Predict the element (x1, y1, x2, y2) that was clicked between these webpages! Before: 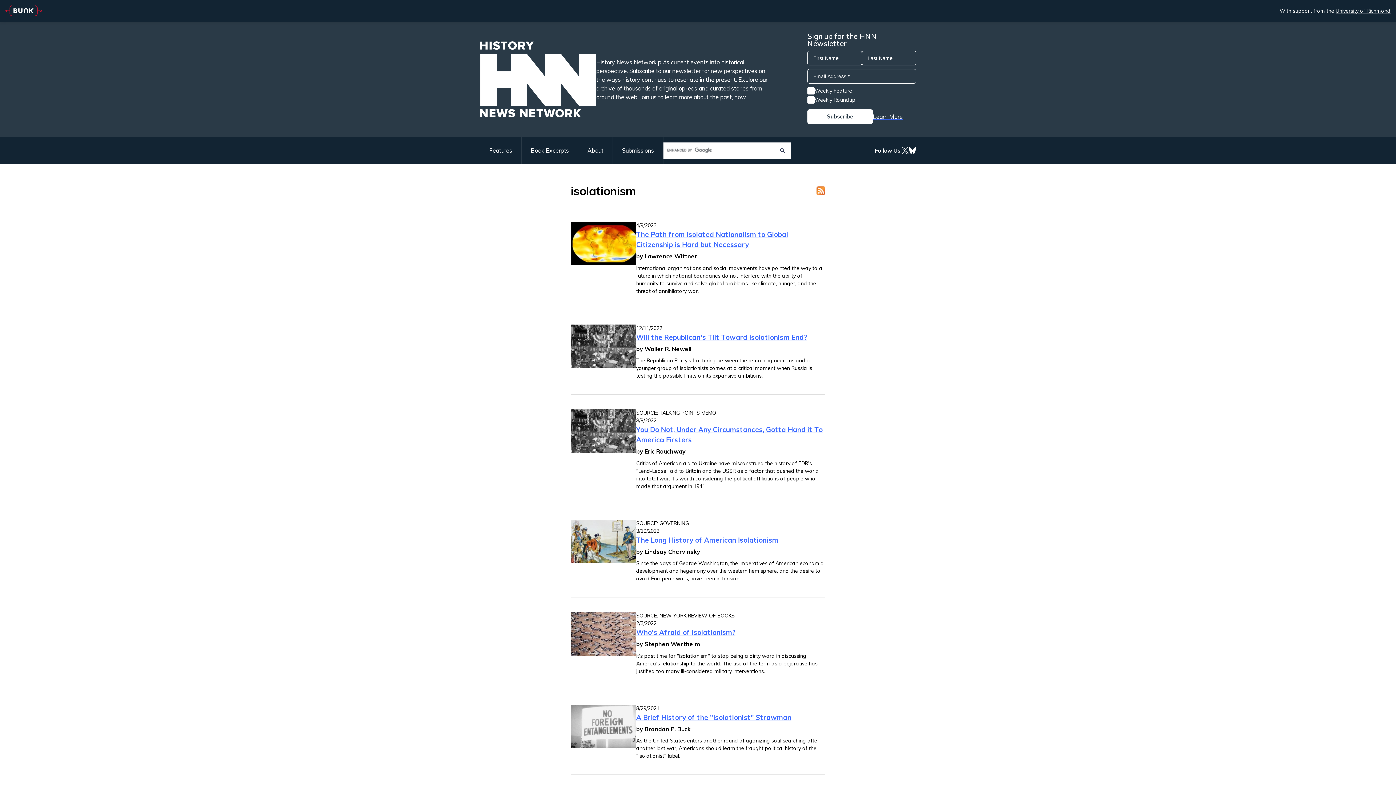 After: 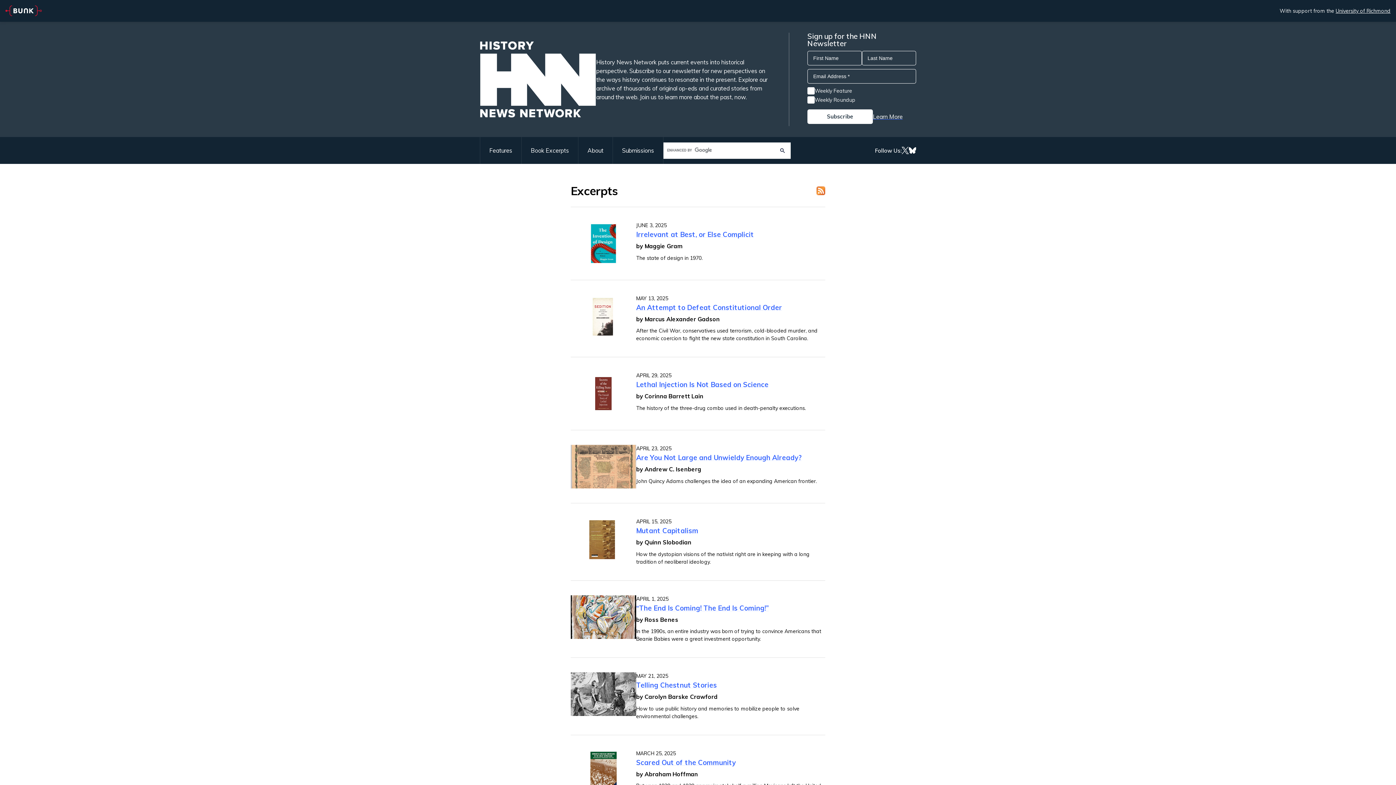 Action: label: Book Excerpts bbox: (521, 137, 578, 164)